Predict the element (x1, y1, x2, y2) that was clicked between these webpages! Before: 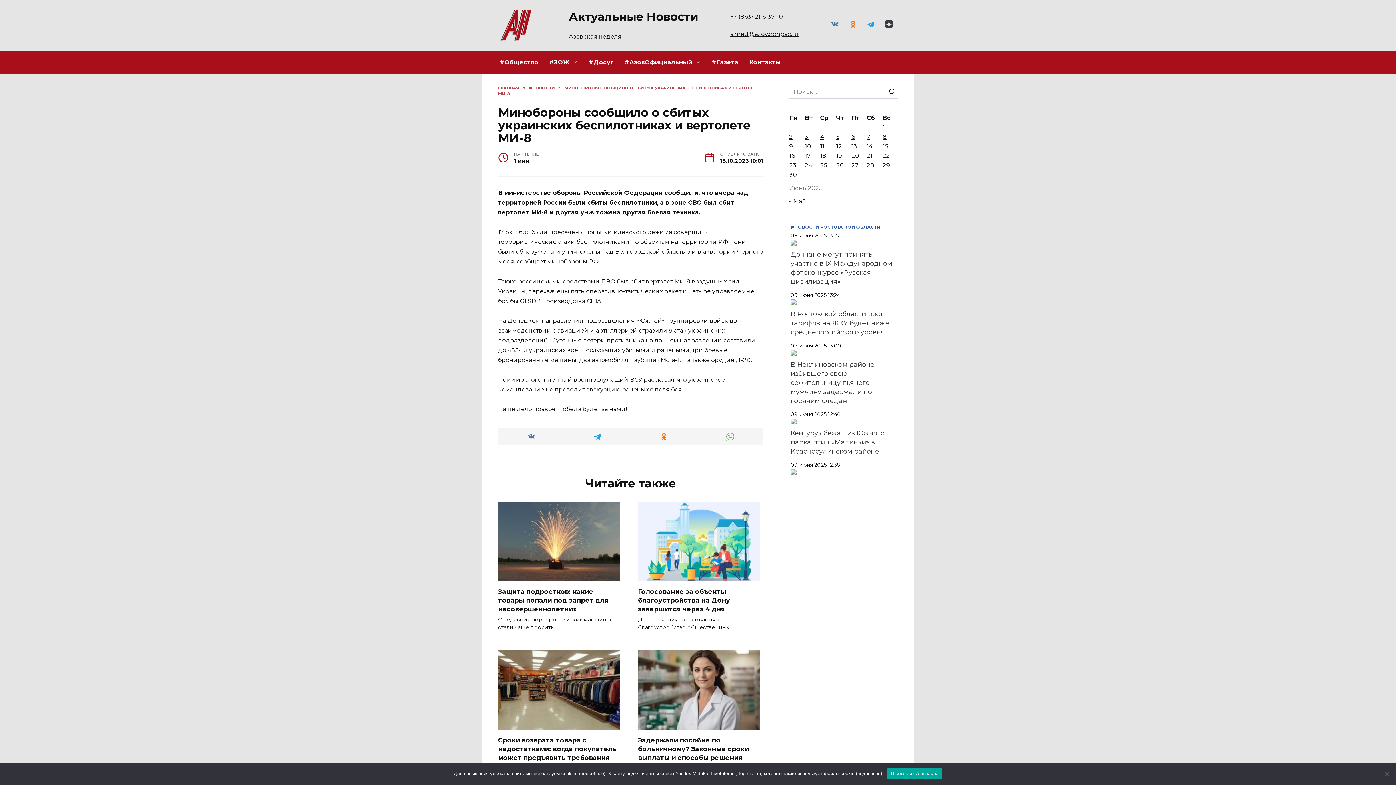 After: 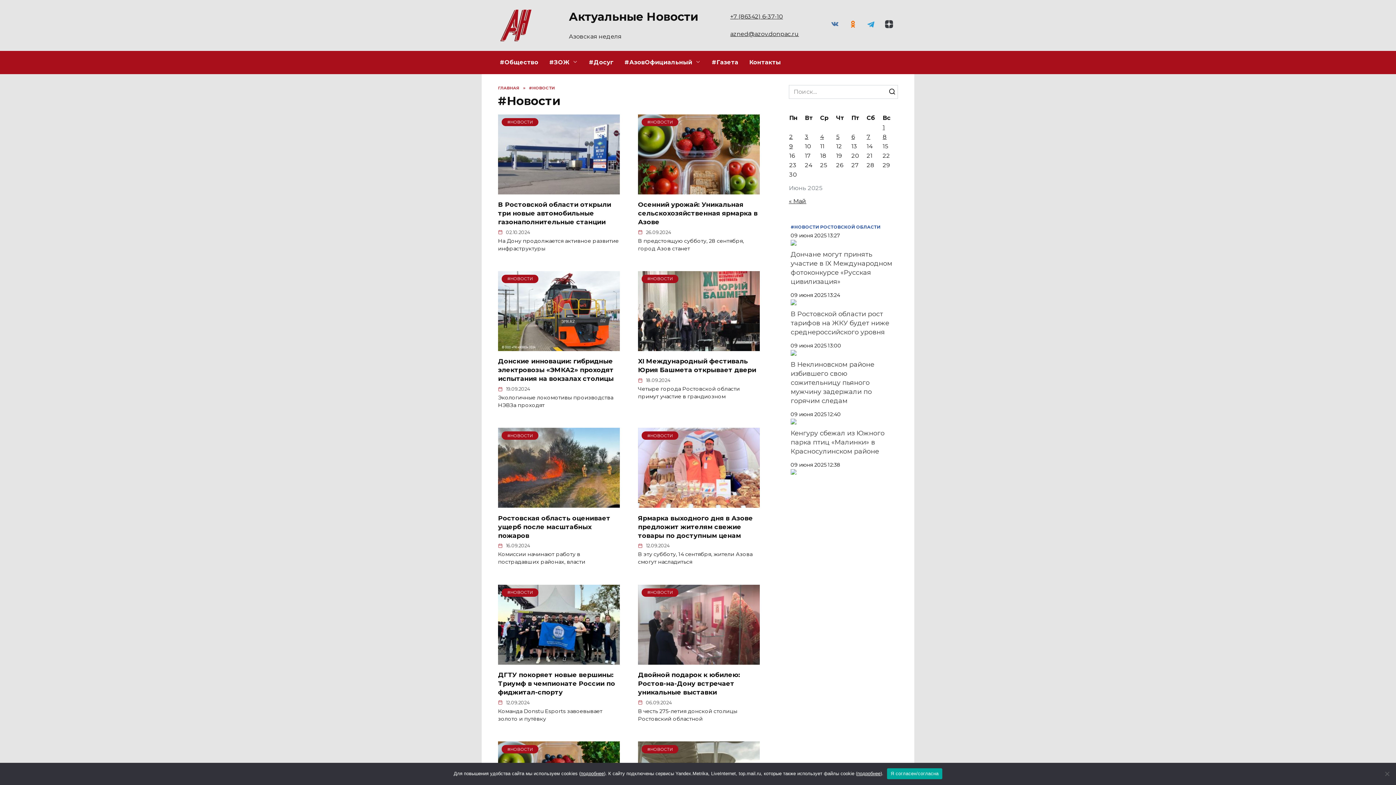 Action: label: #НОВОСТИ bbox: (529, 85, 554, 90)